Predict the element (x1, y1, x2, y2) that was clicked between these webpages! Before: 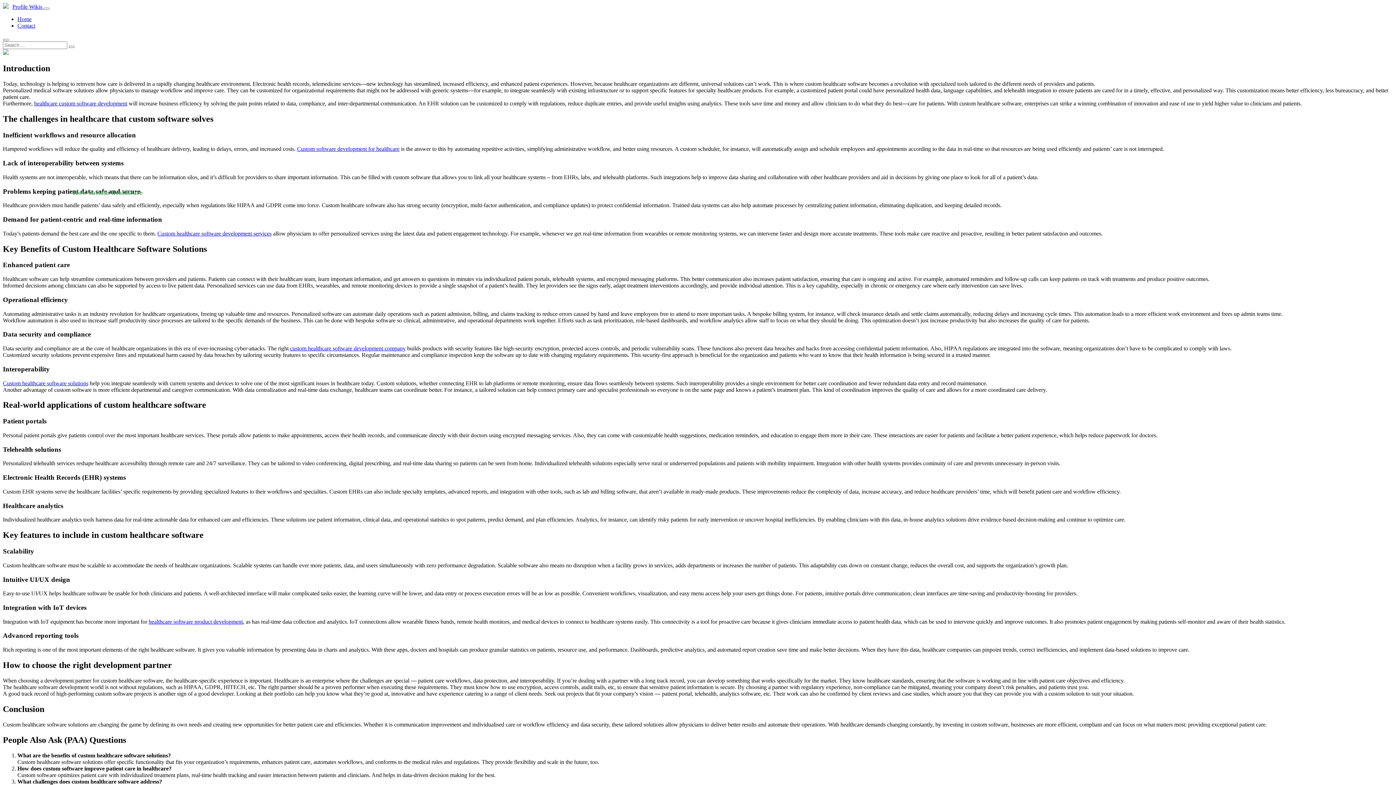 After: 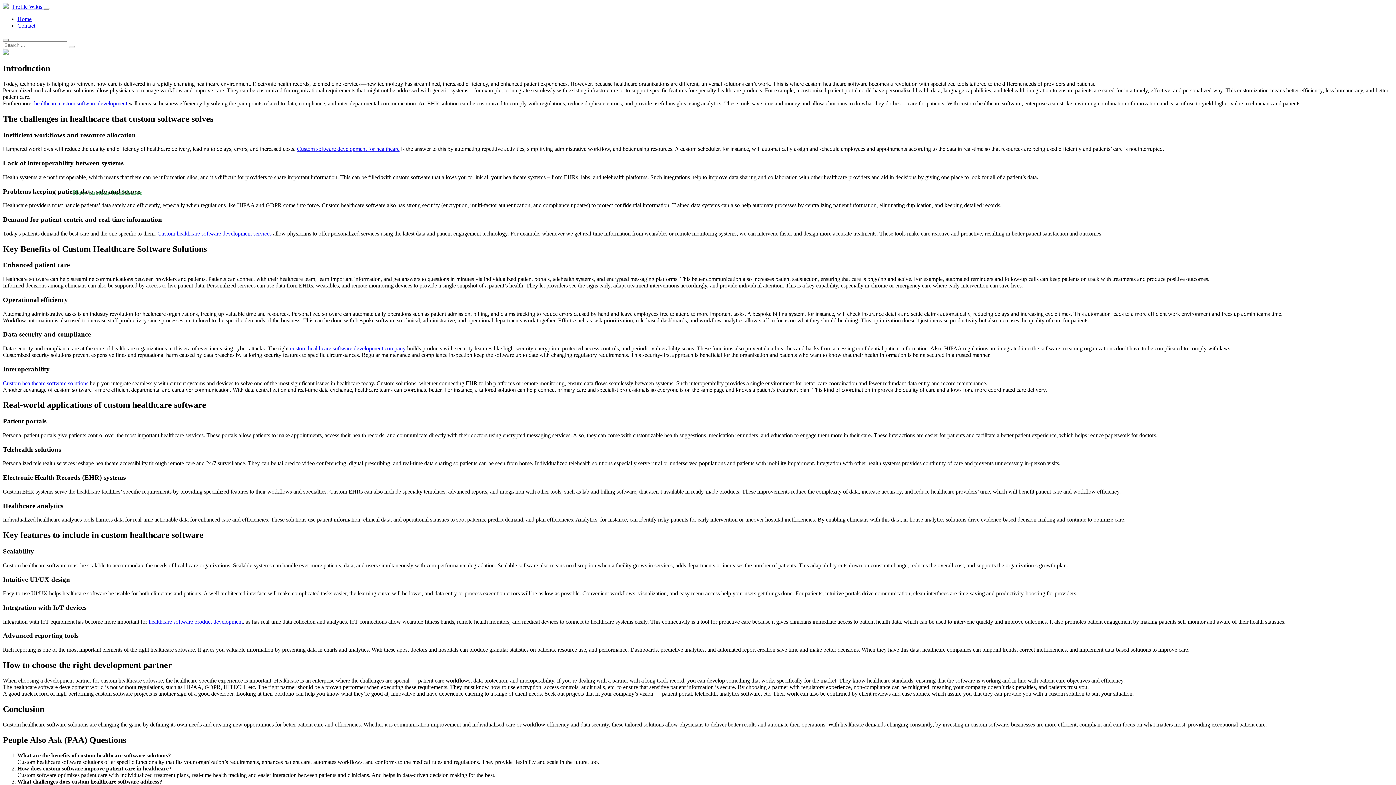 Action: bbox: (2, 380, 88, 386) label: Custom healthcare software solutions